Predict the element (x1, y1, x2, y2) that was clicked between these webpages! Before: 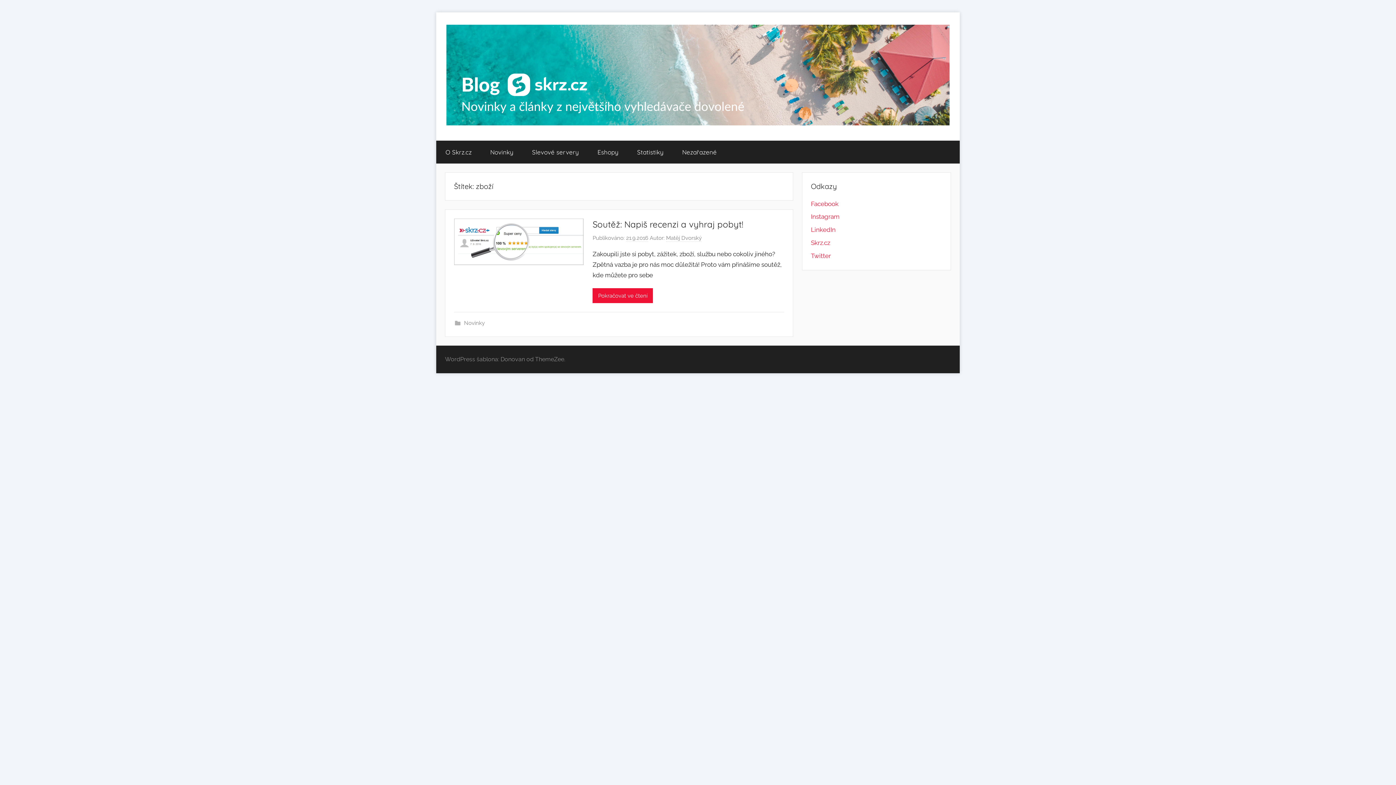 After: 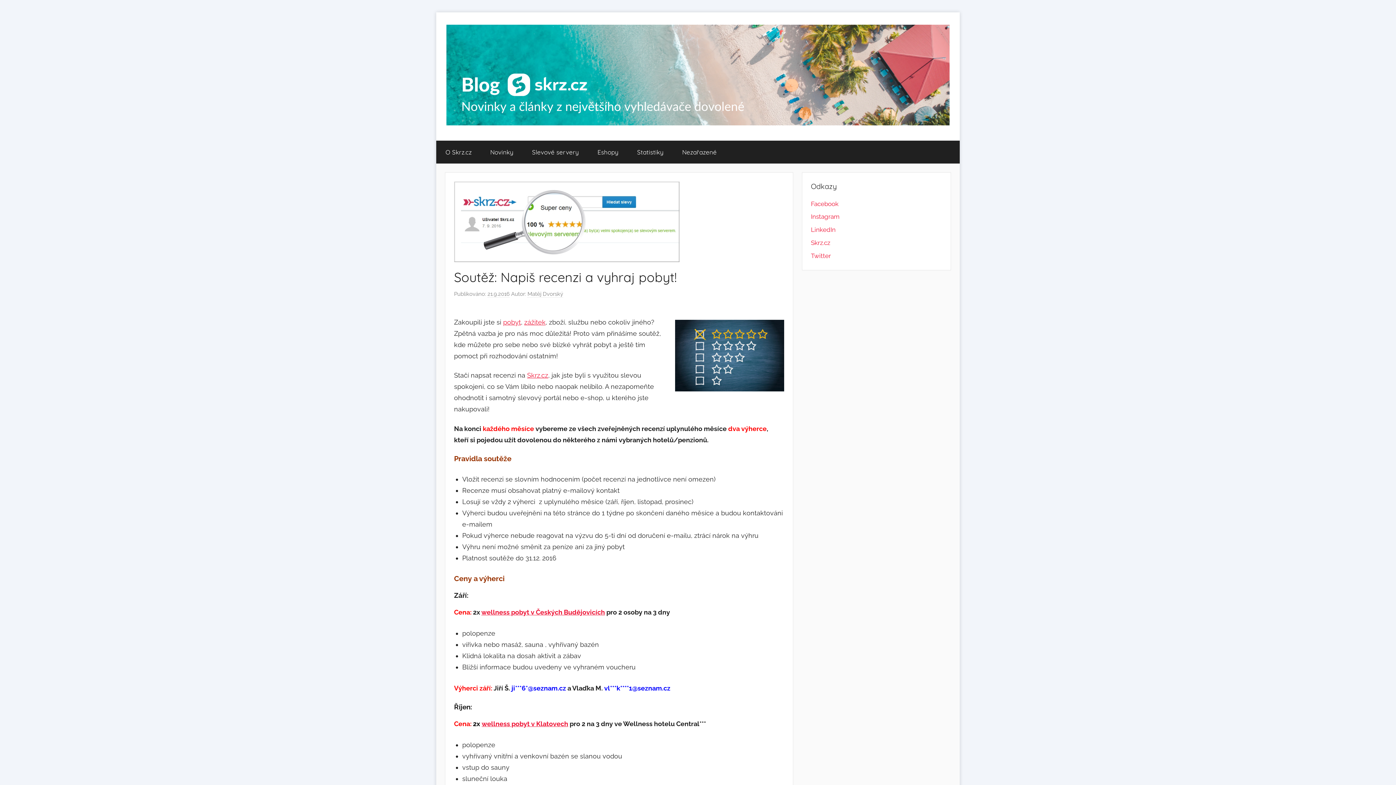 Action: label: Pokračovat ve čtení bbox: (592, 288, 653, 303)